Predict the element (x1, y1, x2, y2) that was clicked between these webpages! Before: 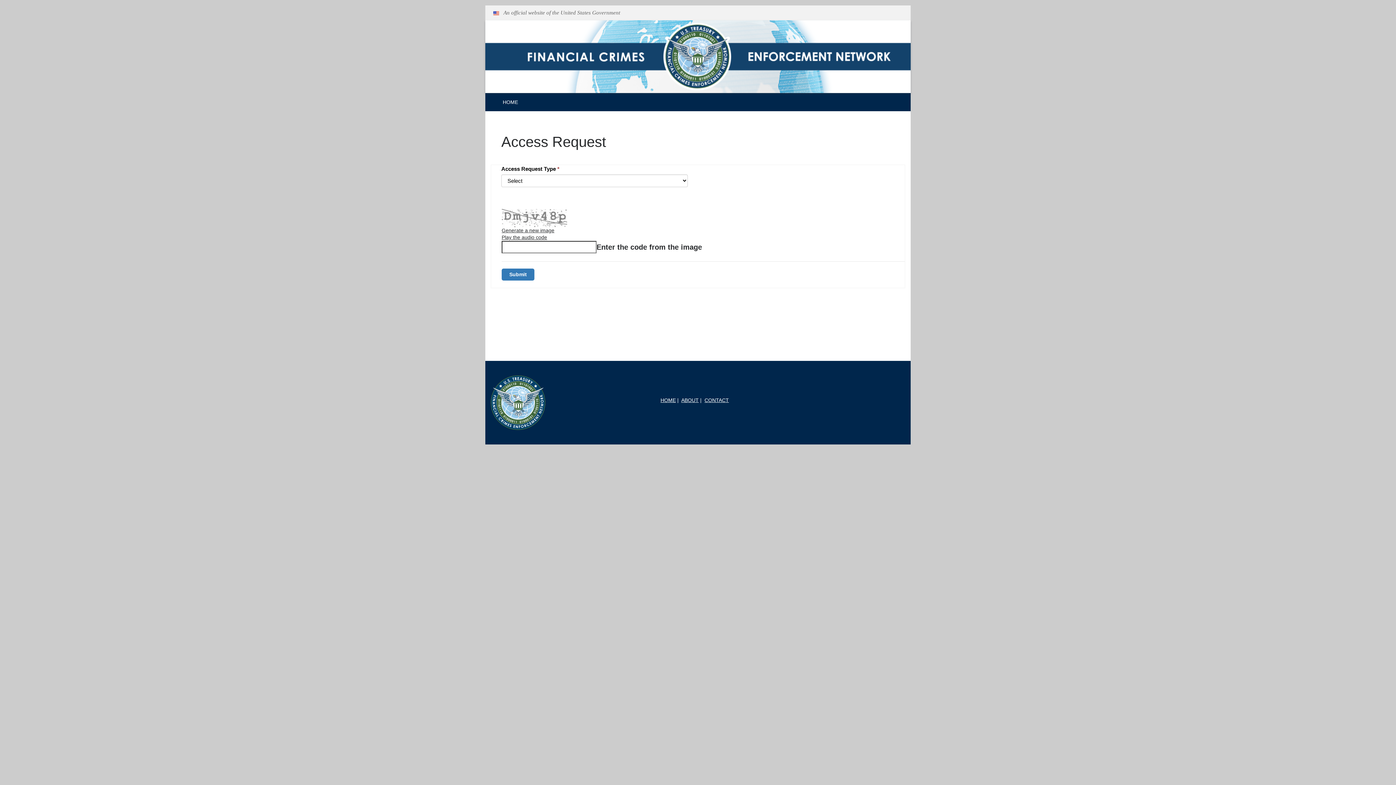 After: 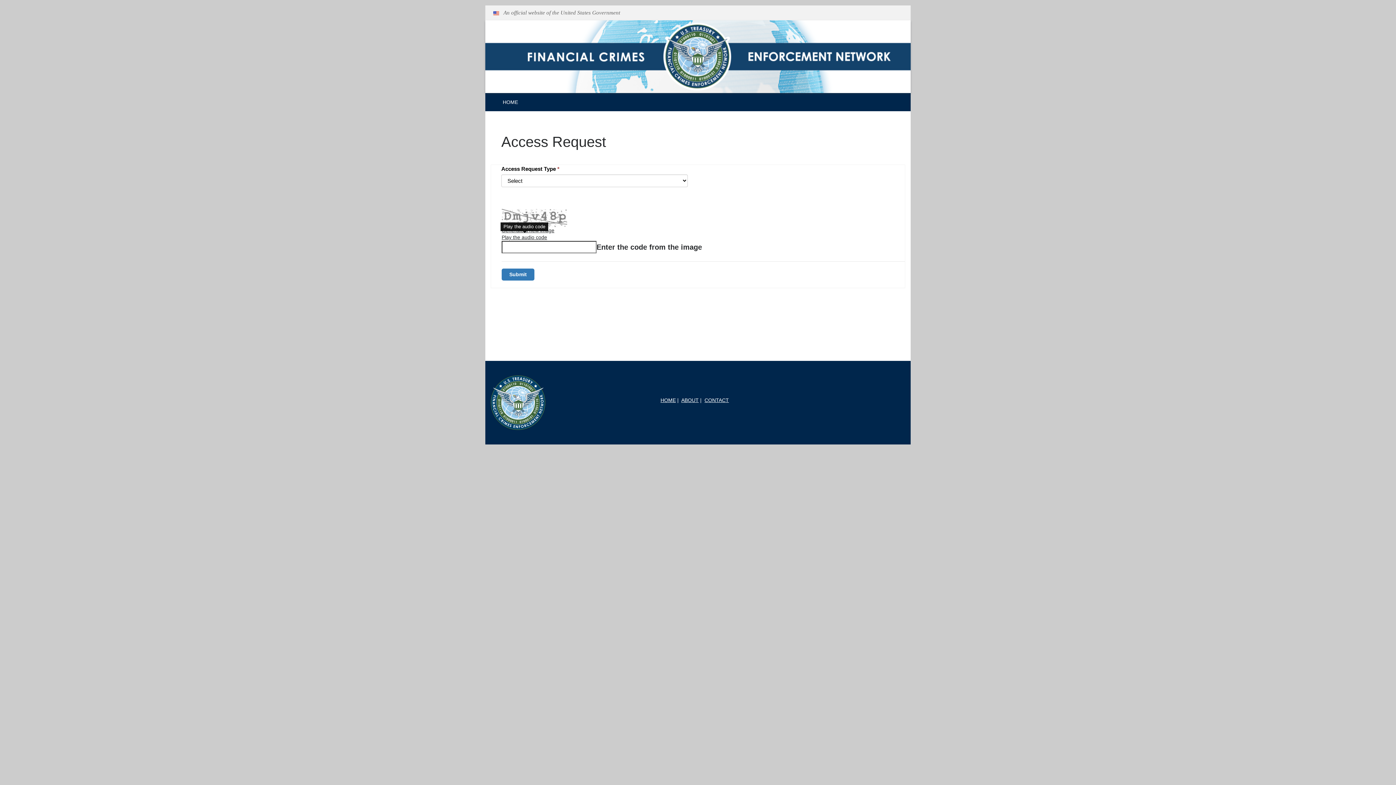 Action: label: Play the audio code bbox: (501, 234, 547, 241)